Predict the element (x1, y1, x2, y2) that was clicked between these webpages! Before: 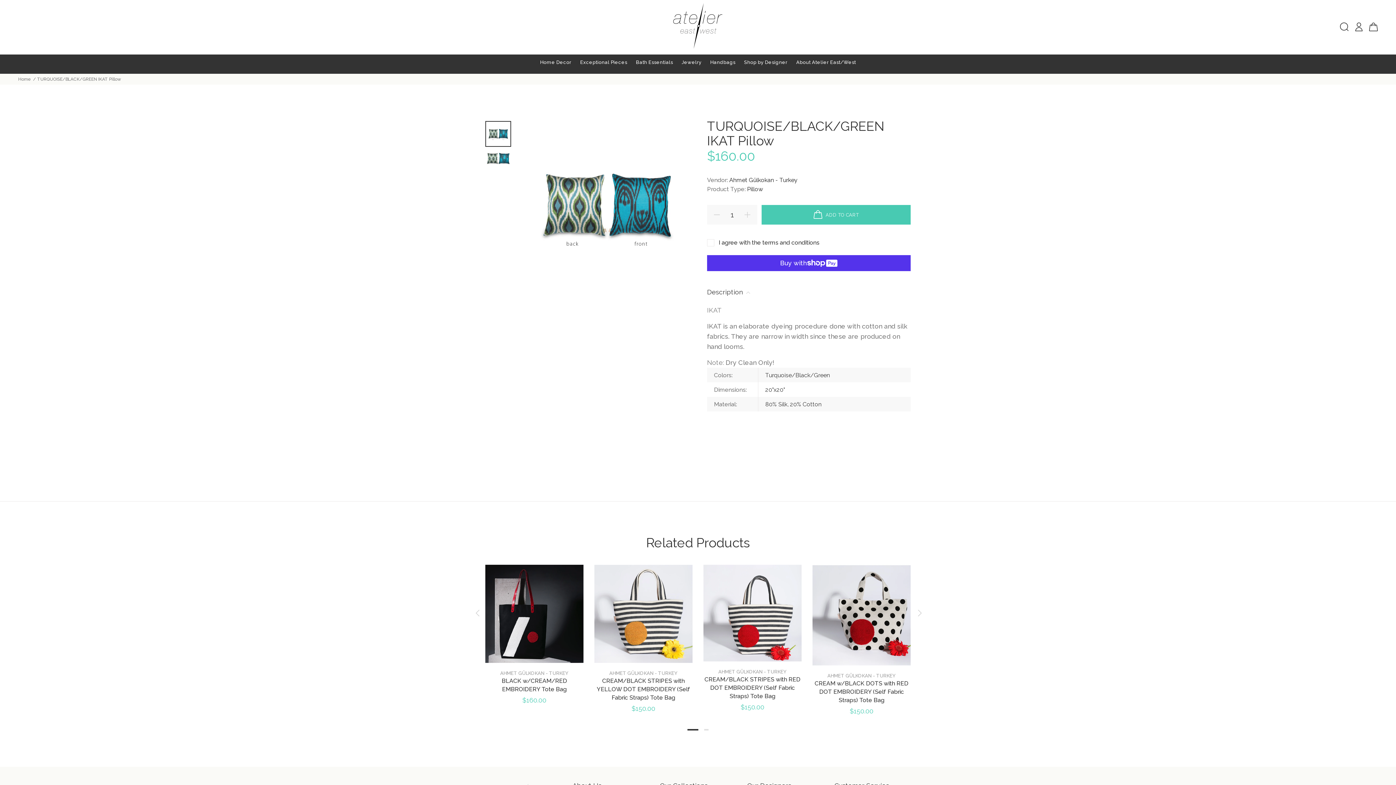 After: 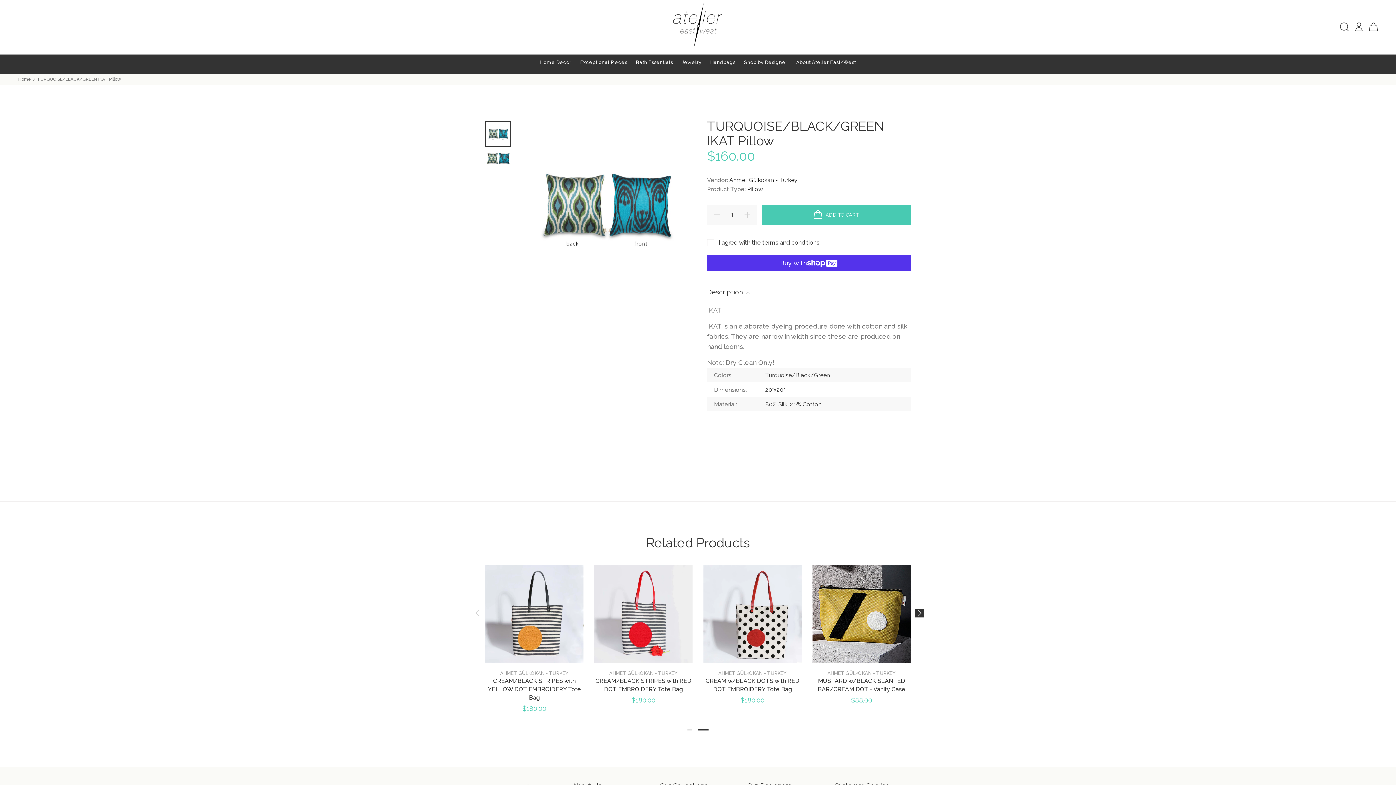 Action: label: Next bbox: (912, 606, 925, 620)